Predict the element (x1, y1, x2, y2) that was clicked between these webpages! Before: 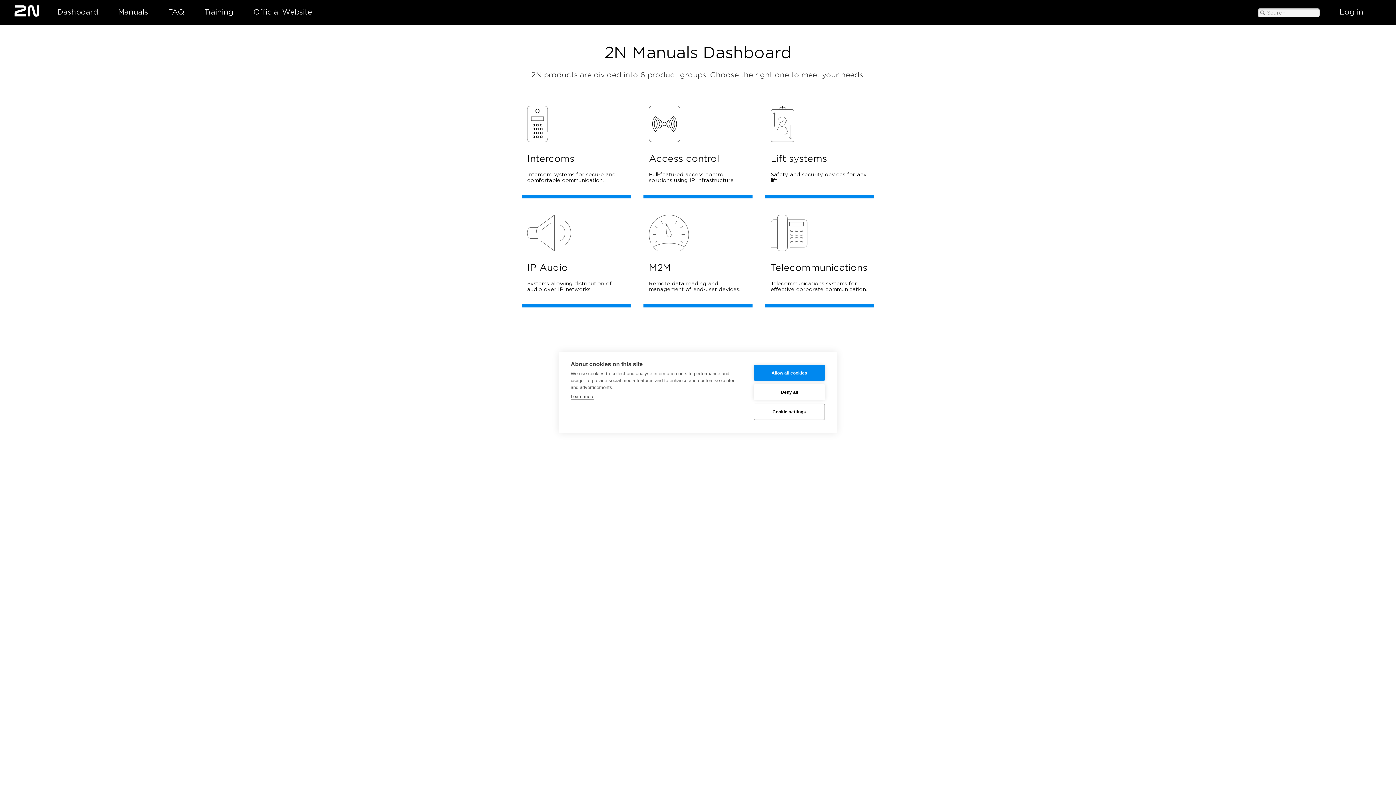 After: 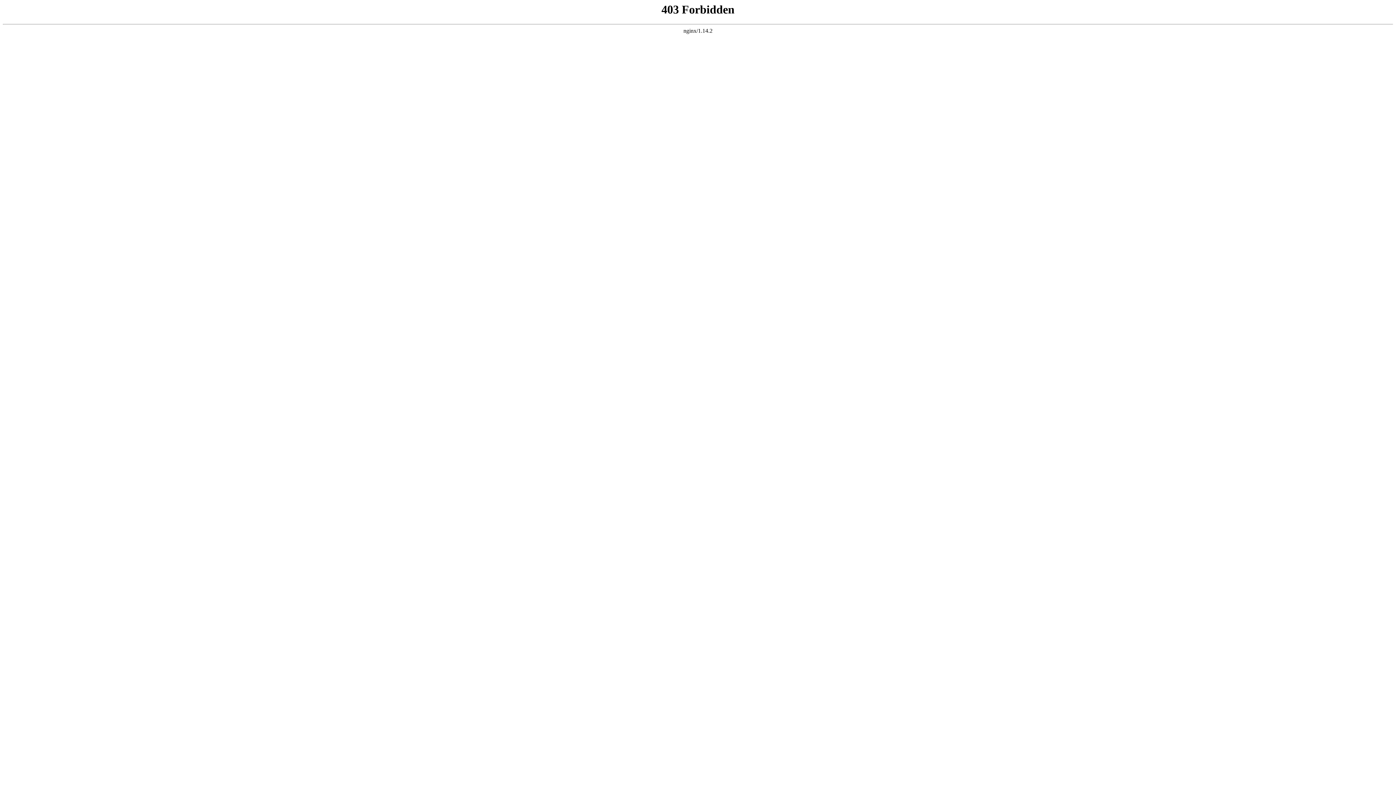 Action: bbox: (1330, 0, 1372, 24) label: Log in